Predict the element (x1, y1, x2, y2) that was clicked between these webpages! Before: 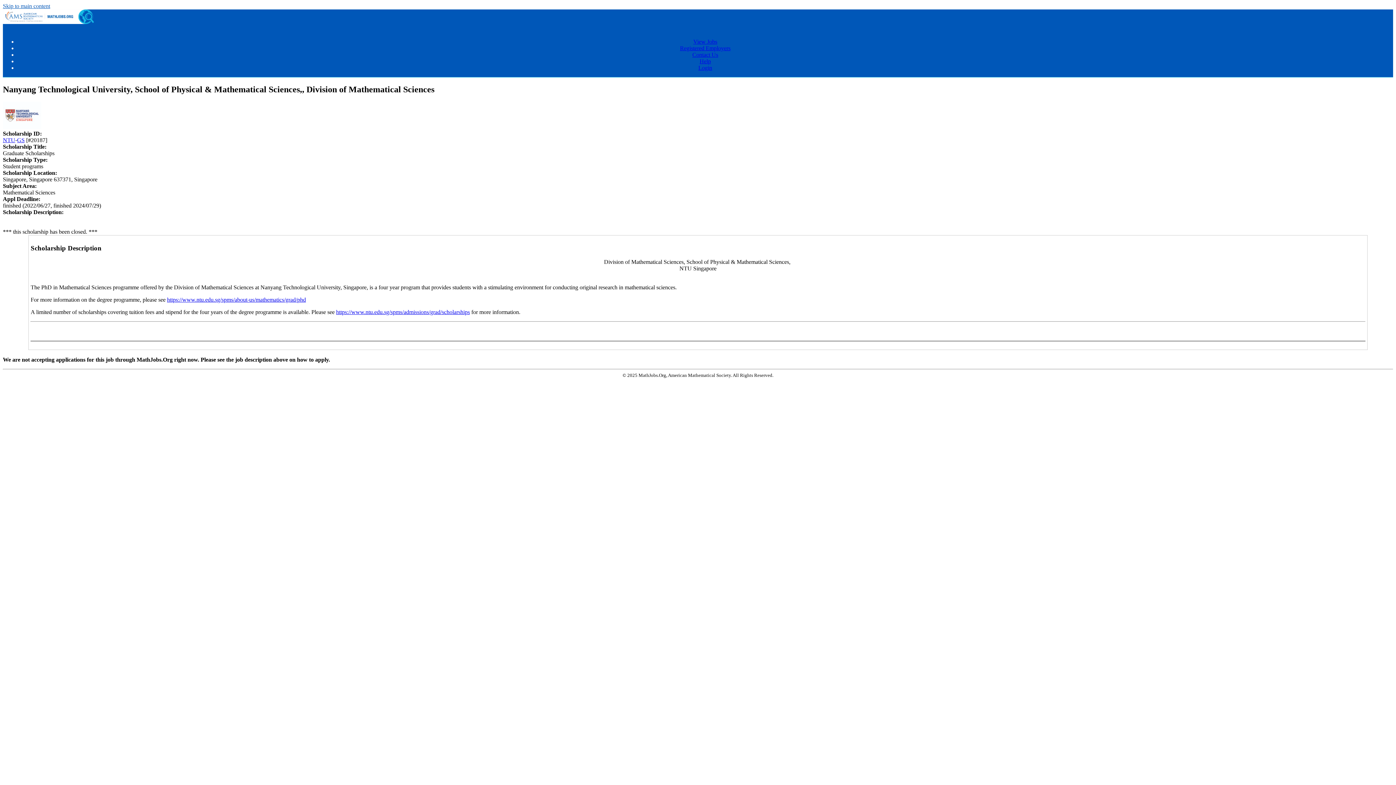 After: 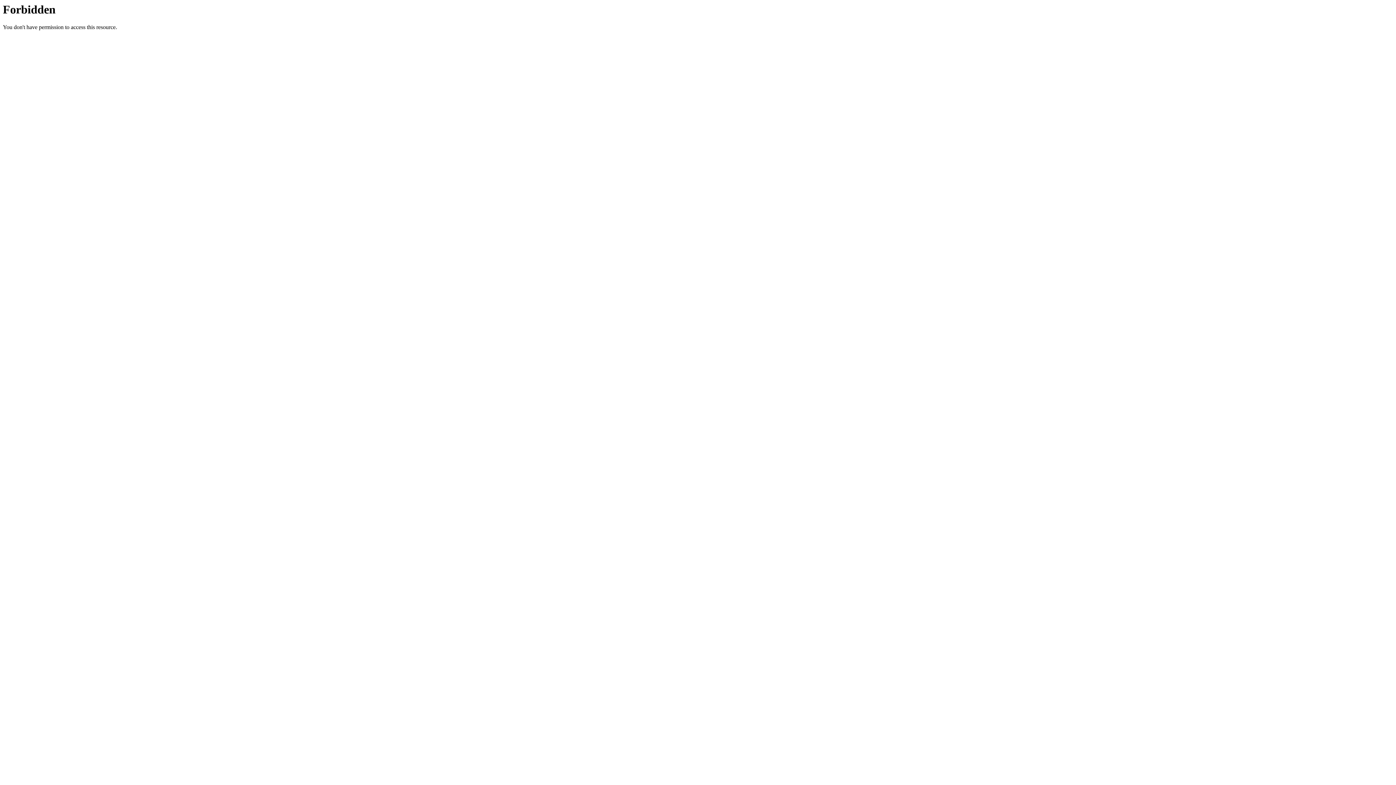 Action: bbox: (699, 58, 711, 64) label: Help